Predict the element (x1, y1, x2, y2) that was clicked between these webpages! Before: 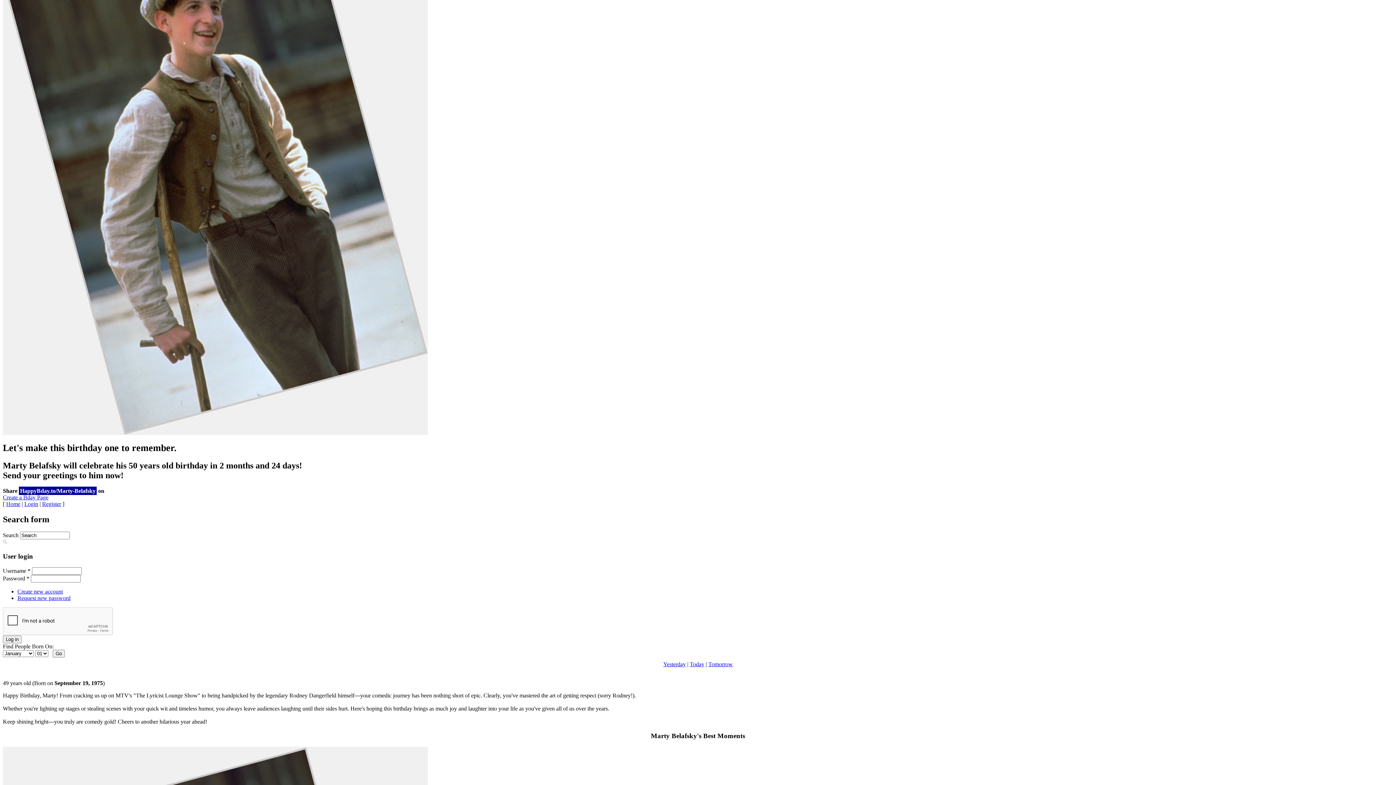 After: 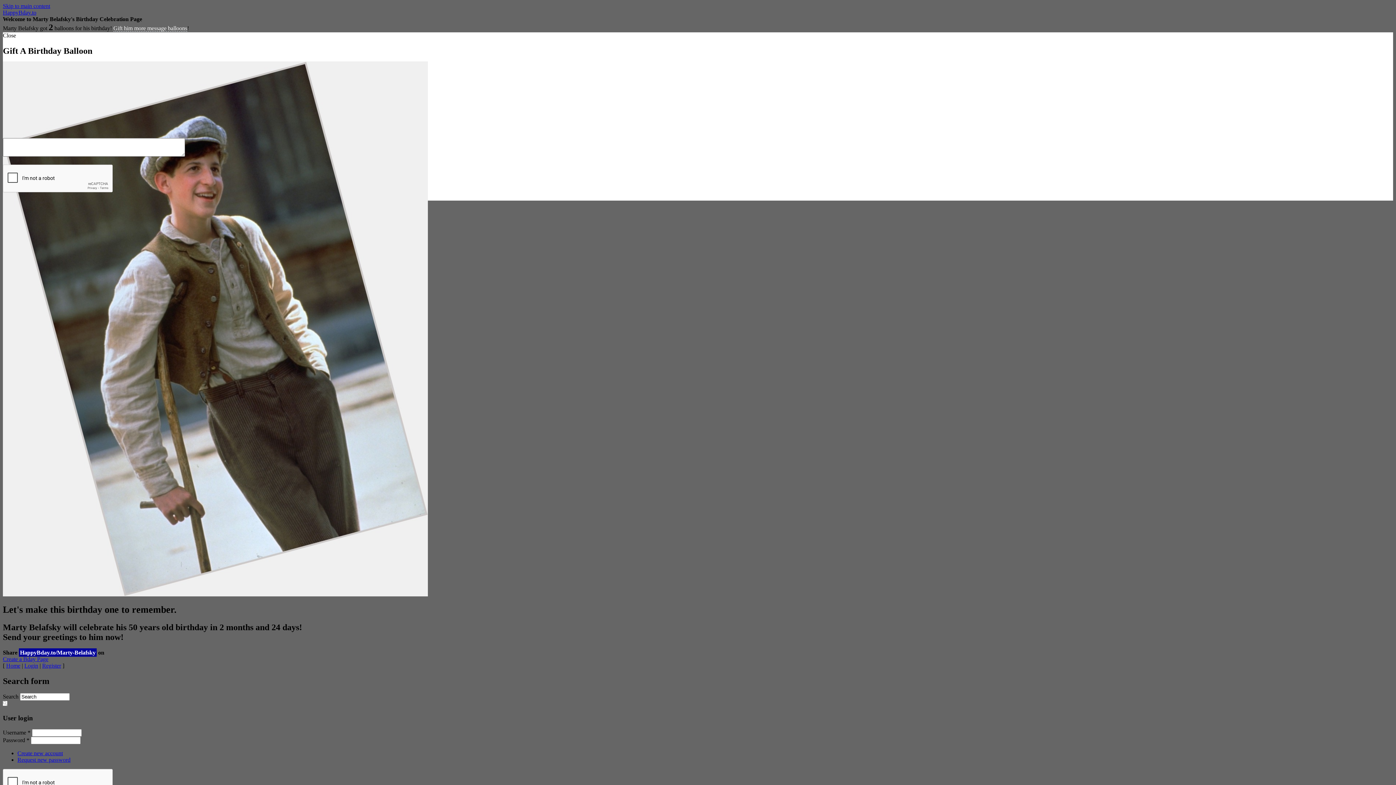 Action: bbox: (2, 430, 428, 436)